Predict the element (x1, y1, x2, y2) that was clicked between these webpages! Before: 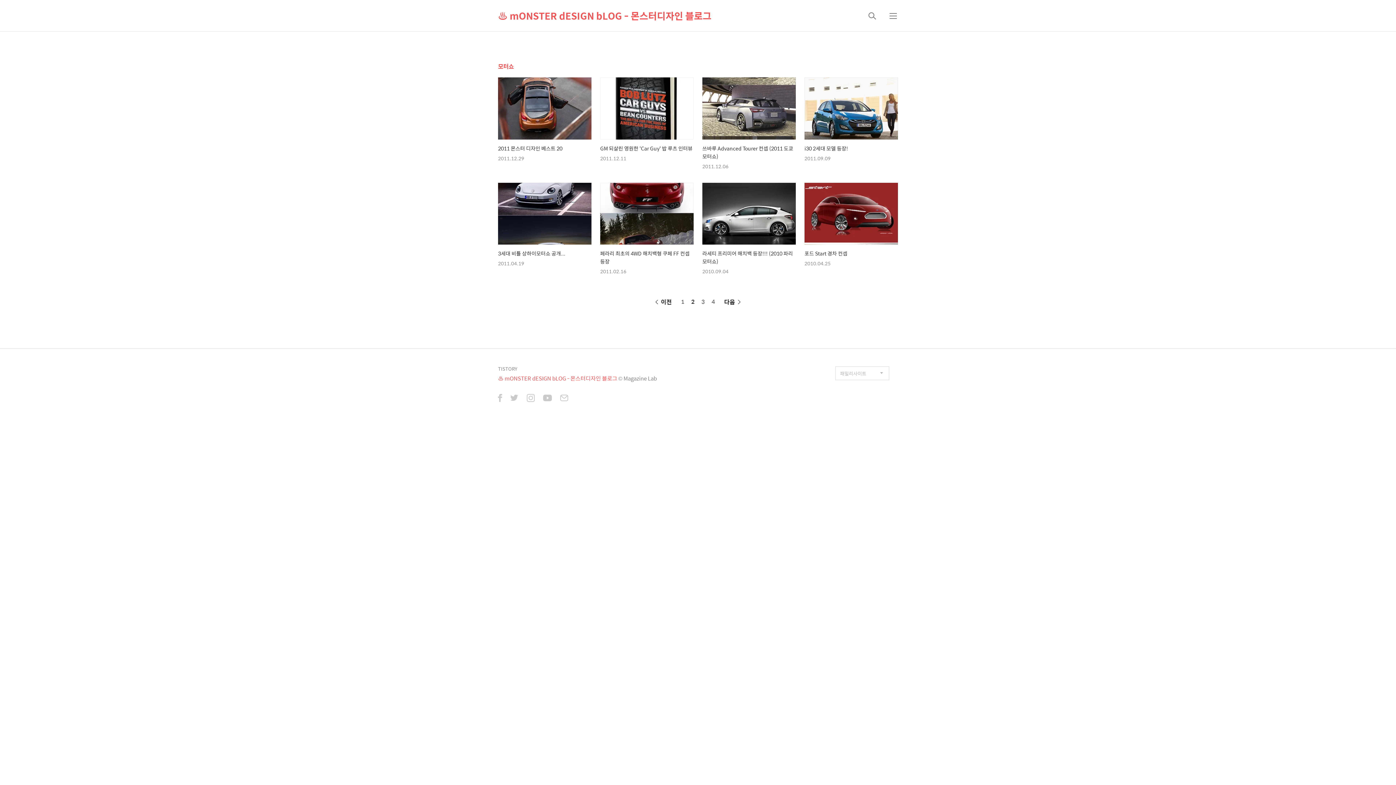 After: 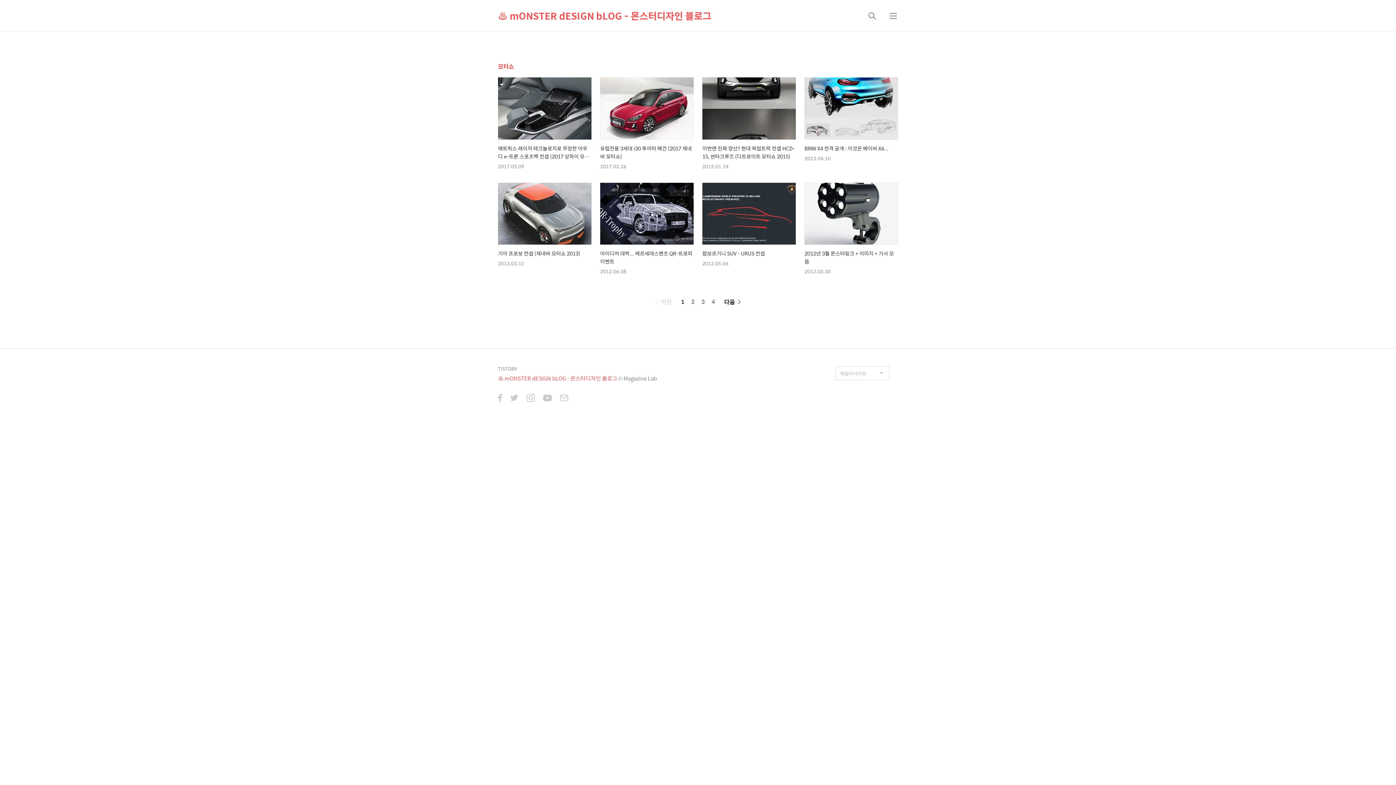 Action: label:  이전 bbox: (652, 297, 672, 306)